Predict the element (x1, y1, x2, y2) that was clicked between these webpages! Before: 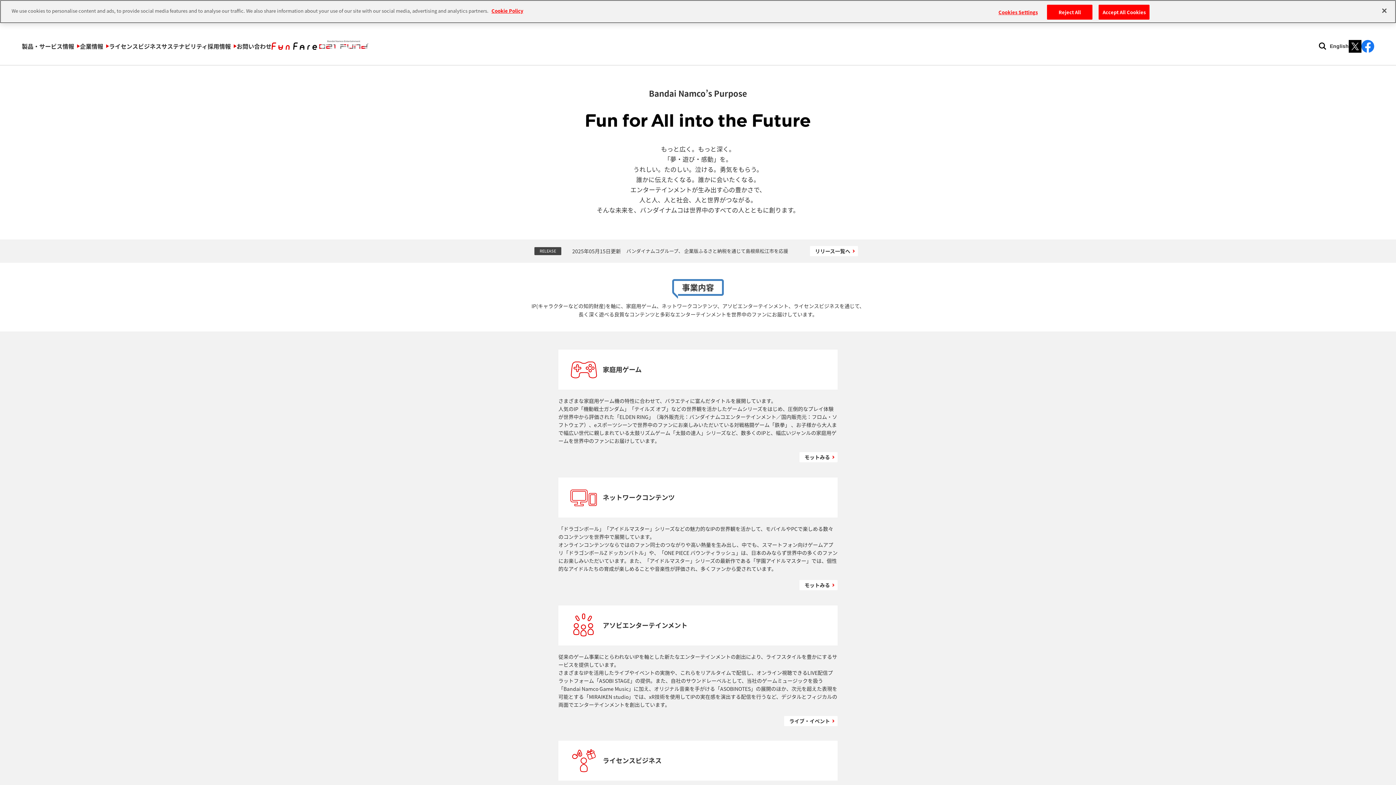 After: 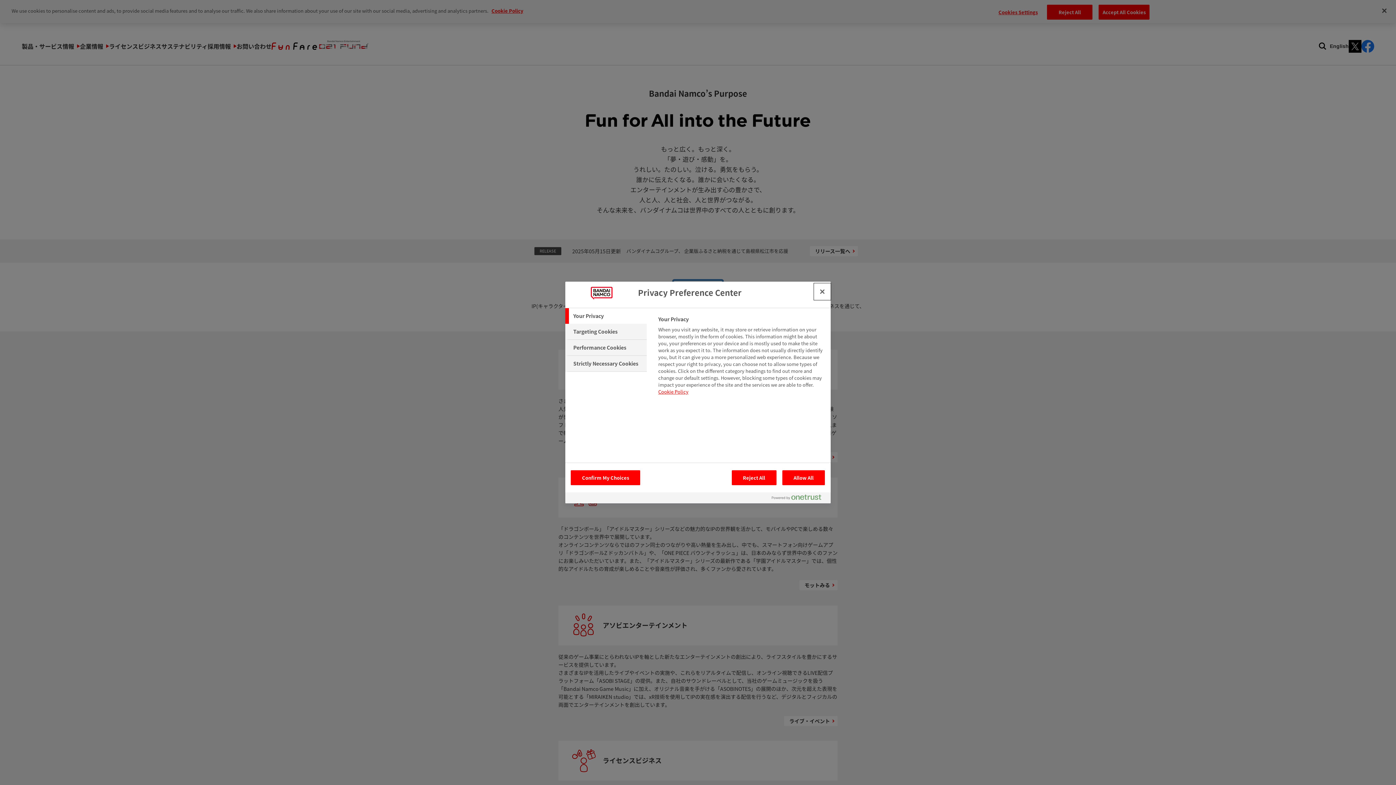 Action: label: Cookies Settings bbox: (995, 5, 1041, 19)